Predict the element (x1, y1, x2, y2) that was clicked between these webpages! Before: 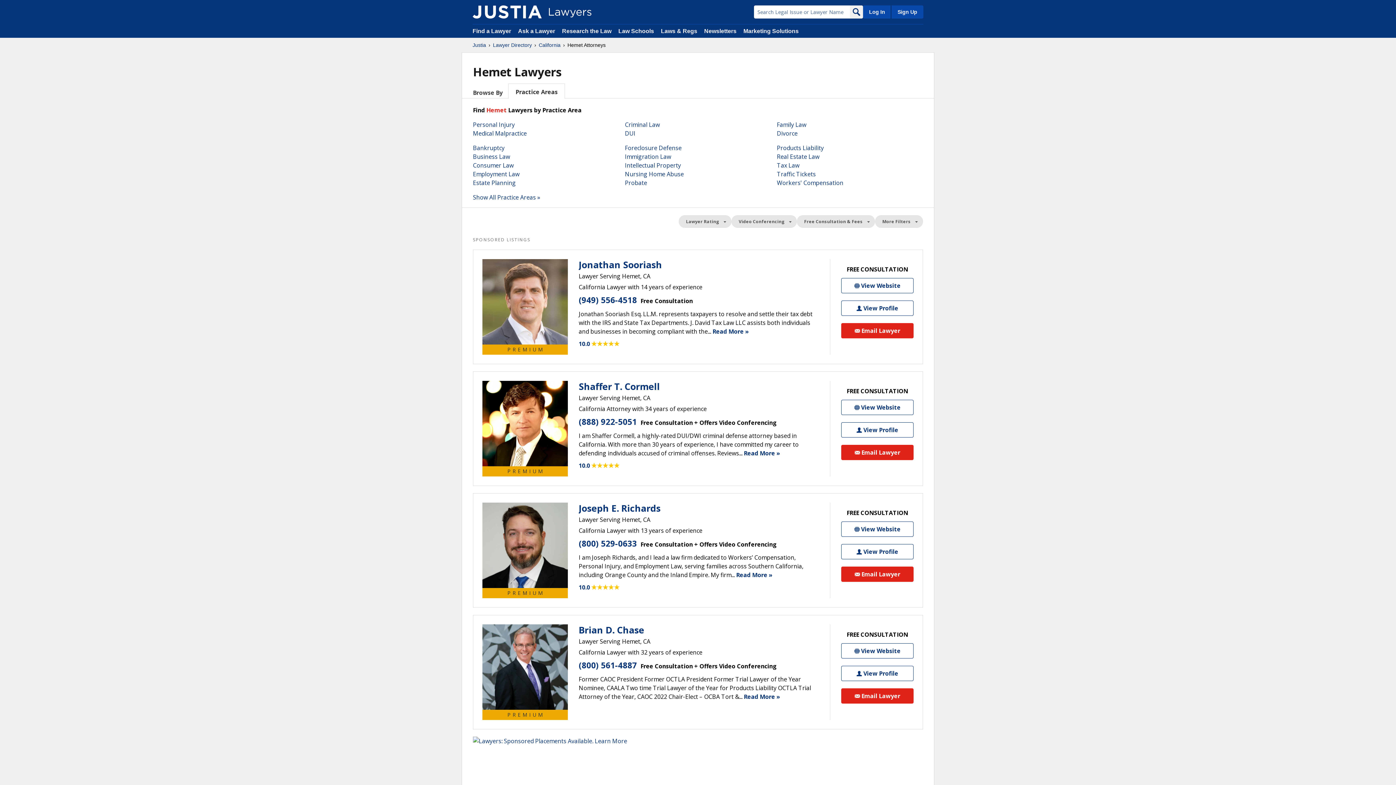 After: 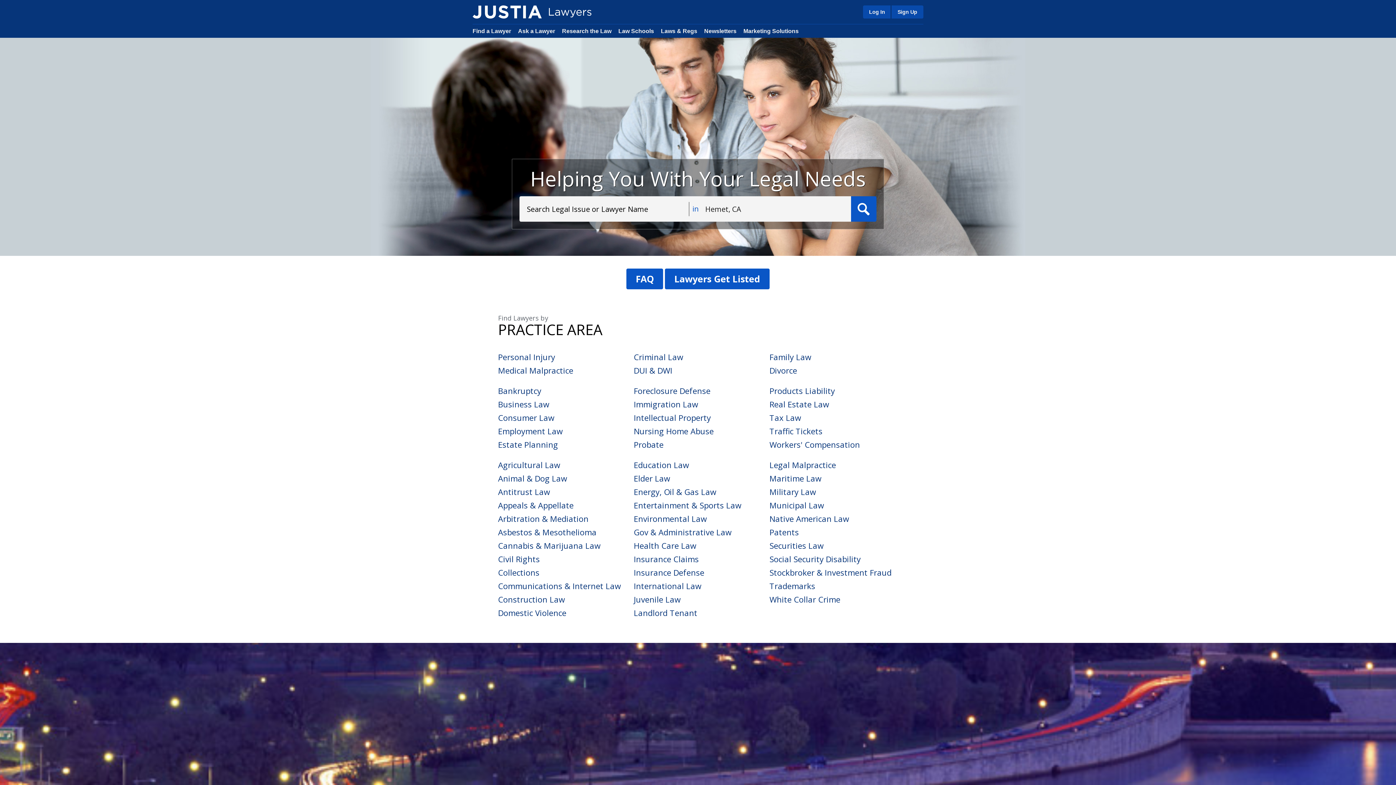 Action: bbox: (472, 28, 511, 34) label: Find a Lawyer